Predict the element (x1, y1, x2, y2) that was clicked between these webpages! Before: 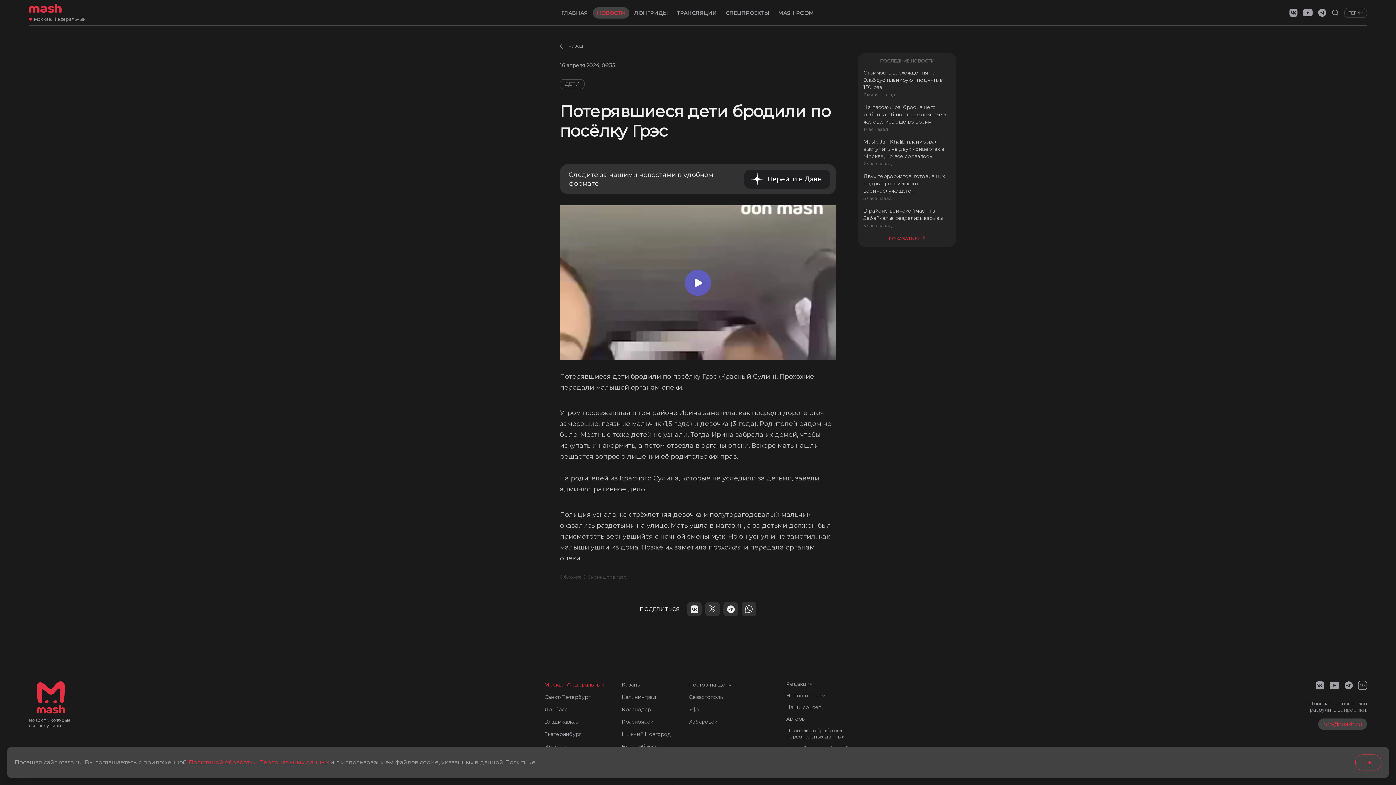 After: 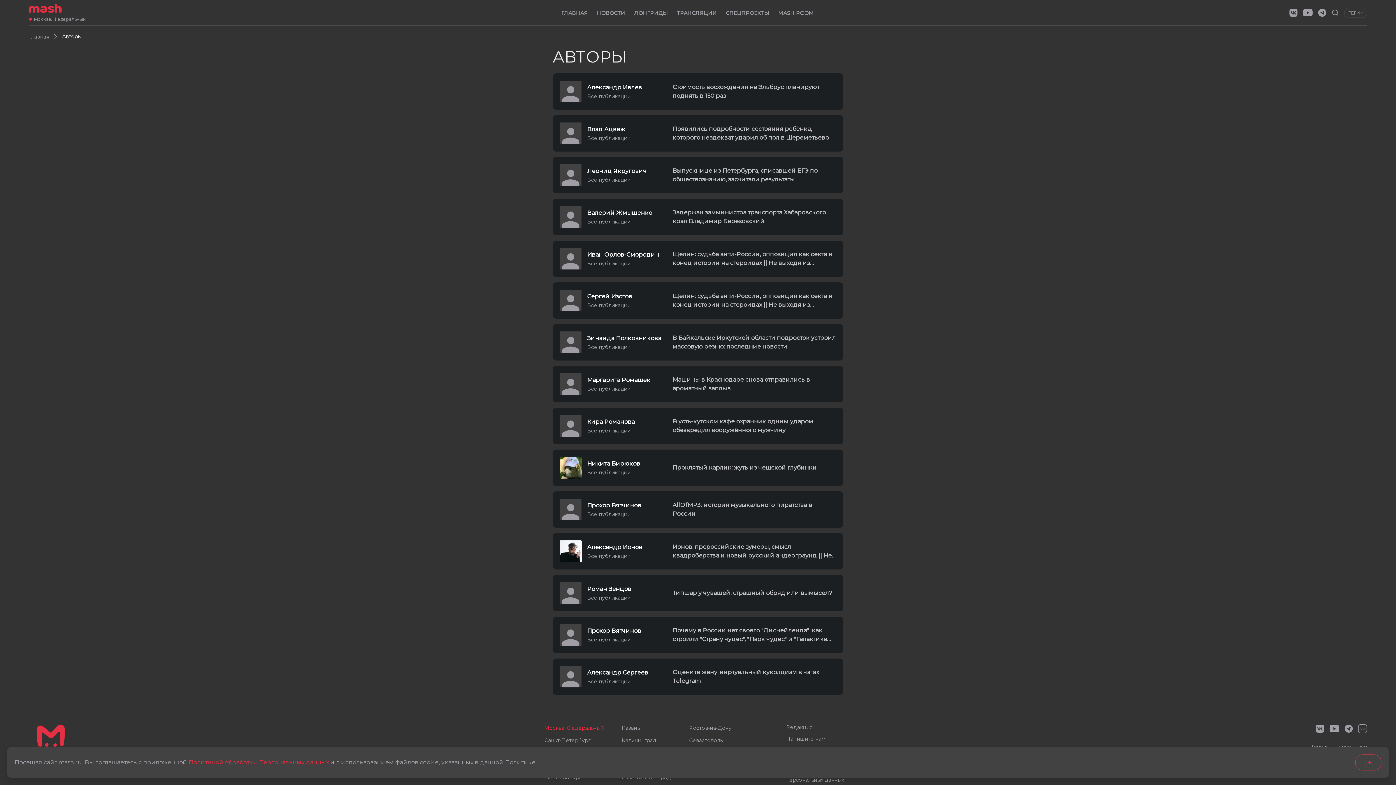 Action: bbox: (786, 716, 851, 722) label: Авторы